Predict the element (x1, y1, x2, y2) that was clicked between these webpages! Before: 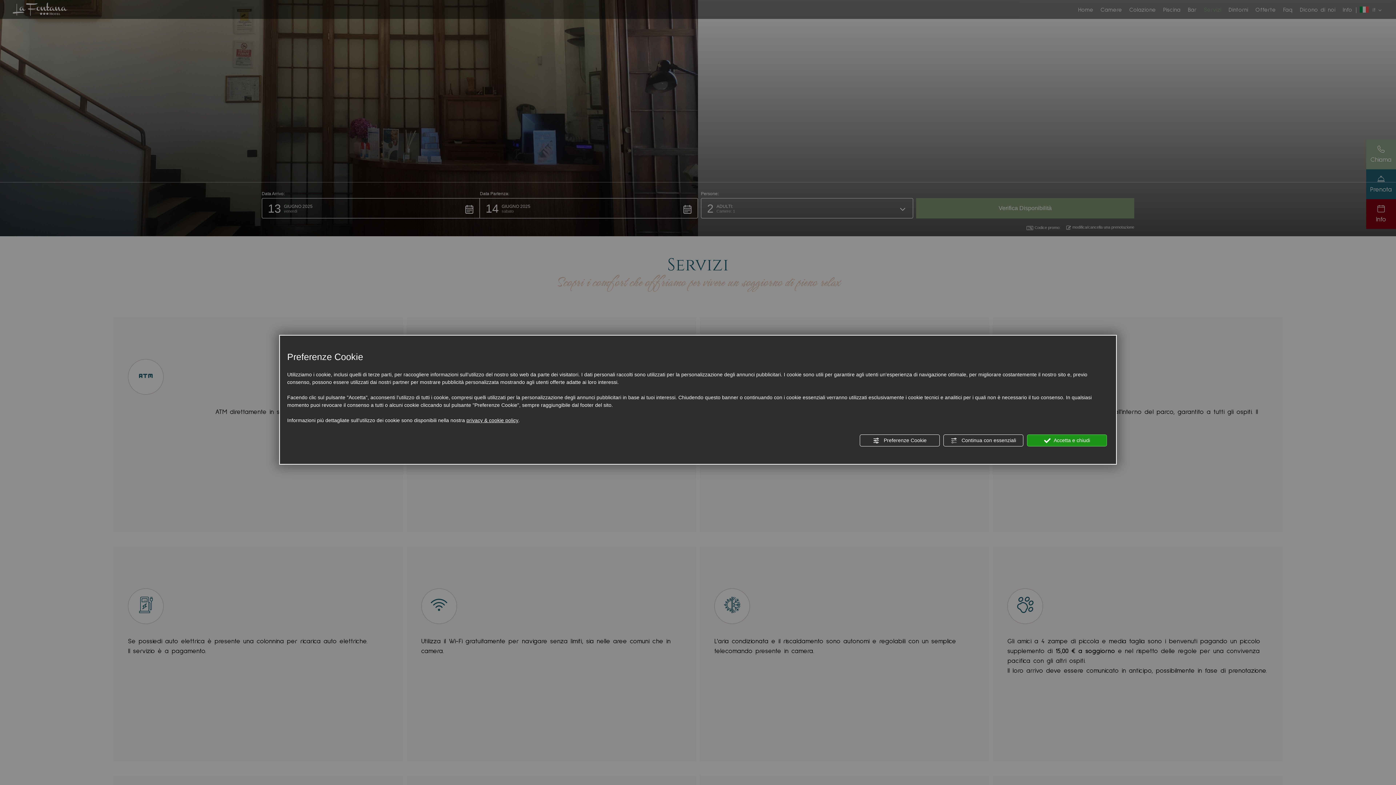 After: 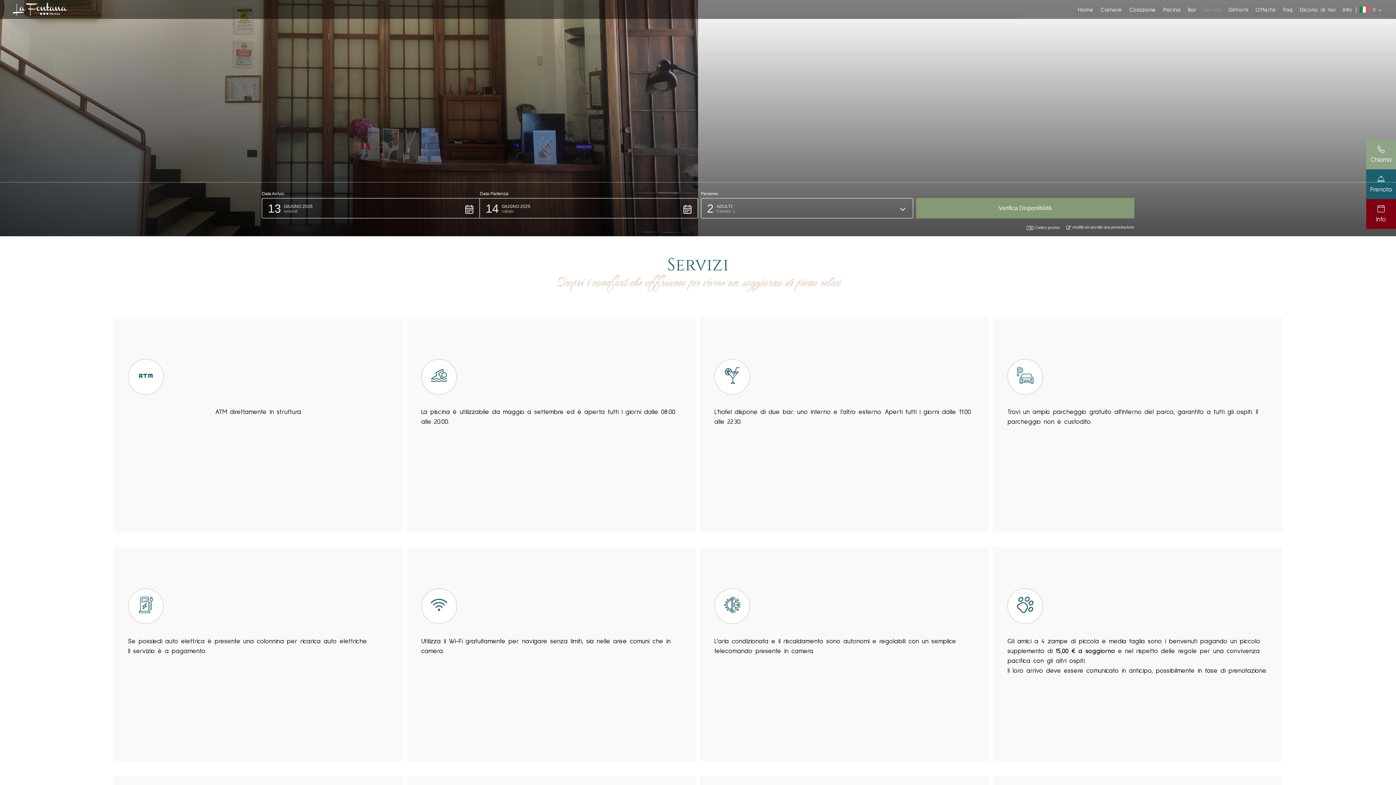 Action: bbox: (1027, 434, 1107, 446) label:  Accetta e chiudi